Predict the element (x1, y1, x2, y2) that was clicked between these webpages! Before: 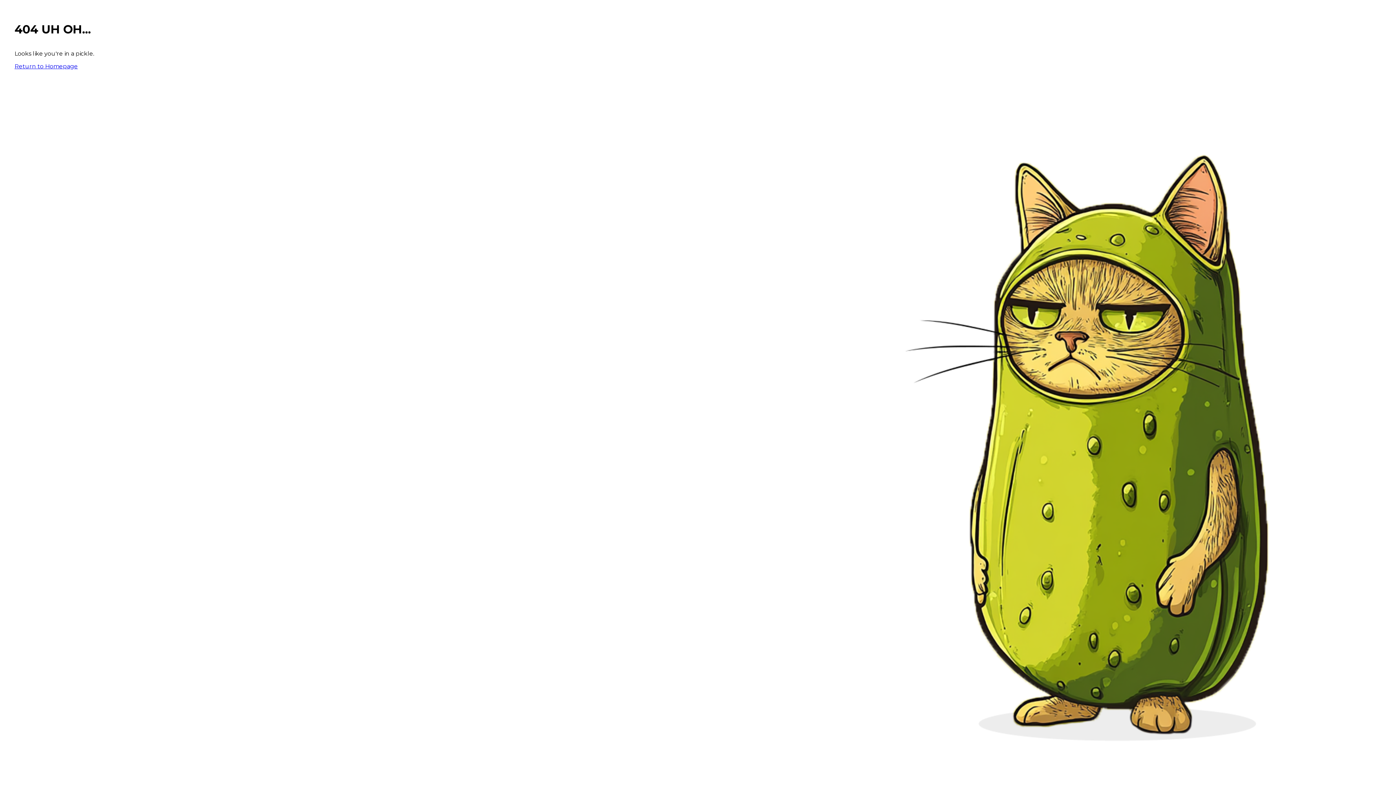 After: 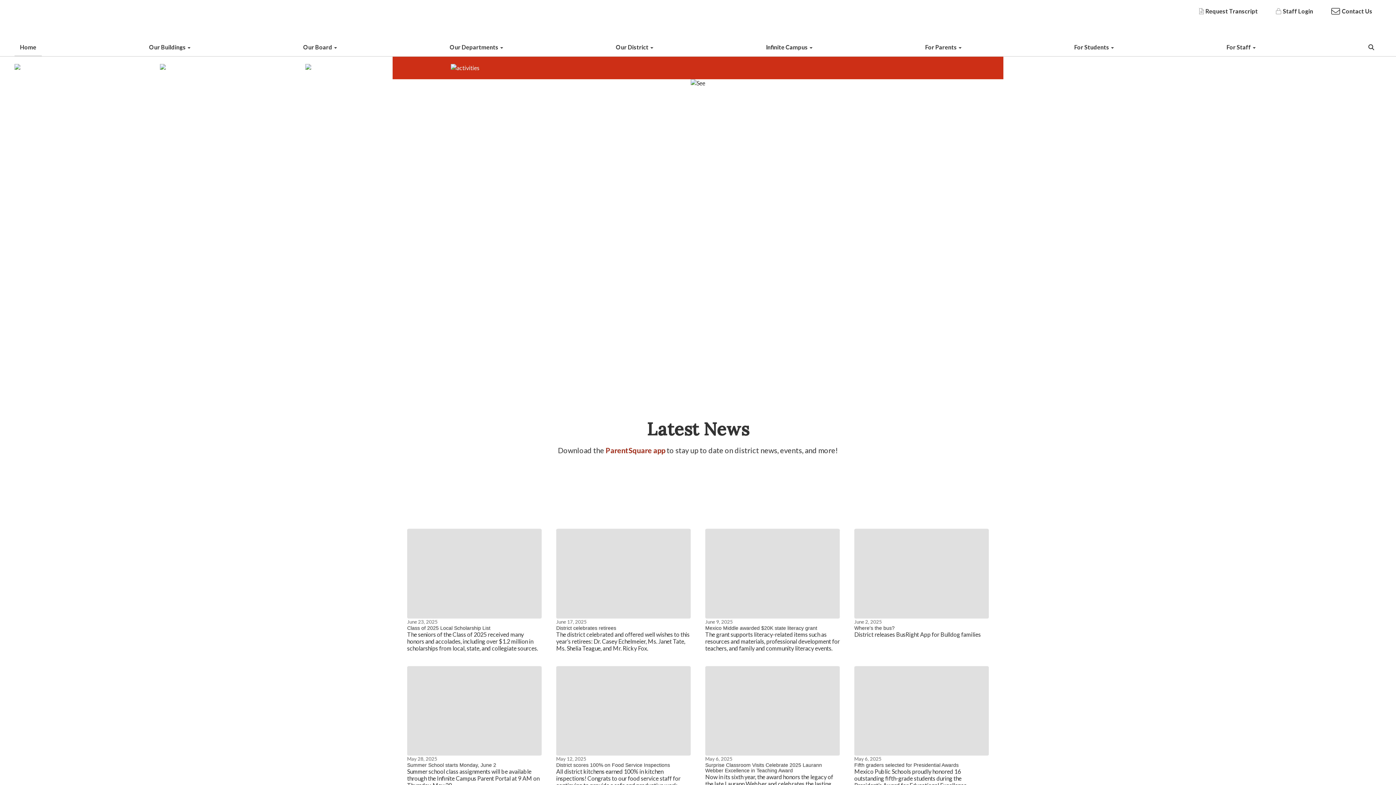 Action: bbox: (14, 62, 77, 69) label: Return to Homepage